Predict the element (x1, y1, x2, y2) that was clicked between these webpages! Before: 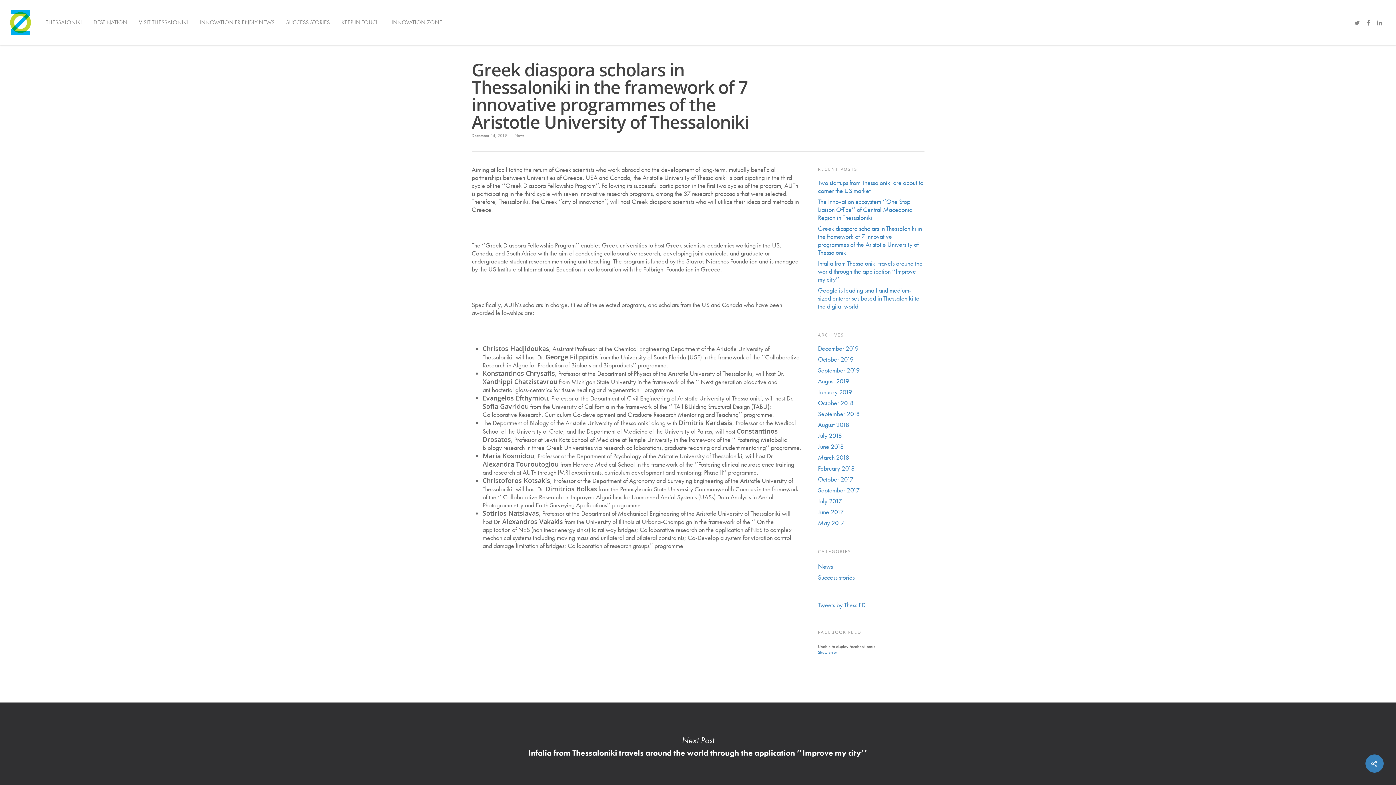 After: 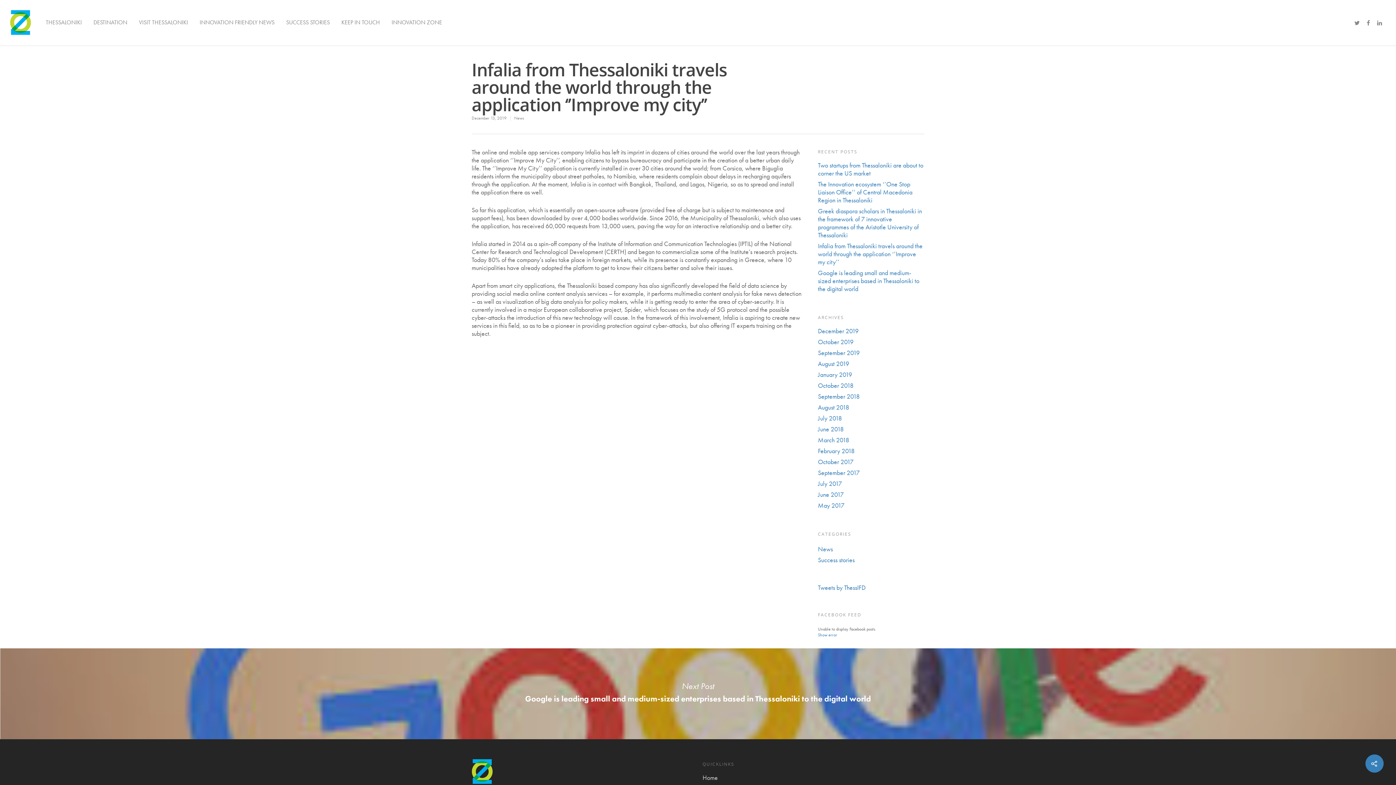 Action: bbox: (818, 259, 924, 283) label: Infalia from Thessaloniki travels around the world through the application ‘’Improve my city’’